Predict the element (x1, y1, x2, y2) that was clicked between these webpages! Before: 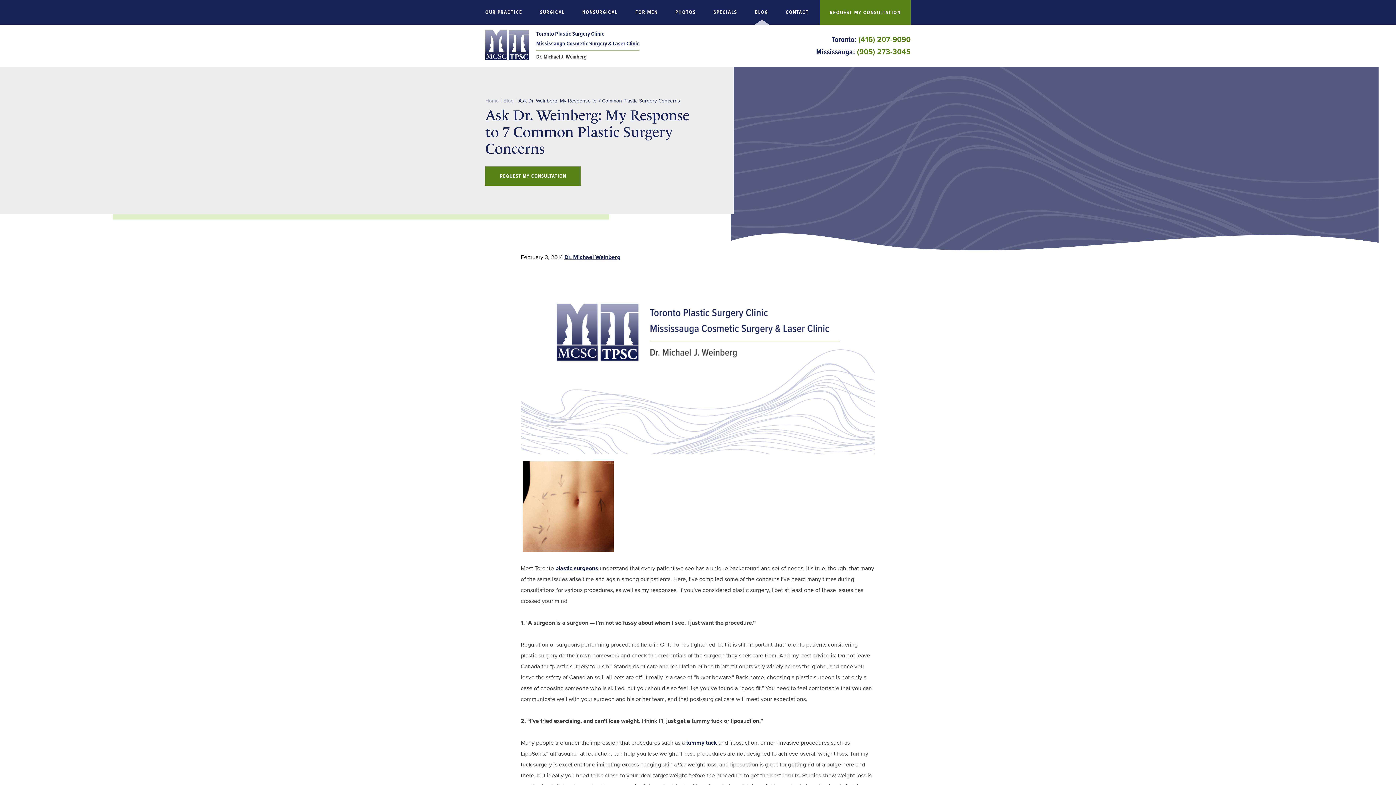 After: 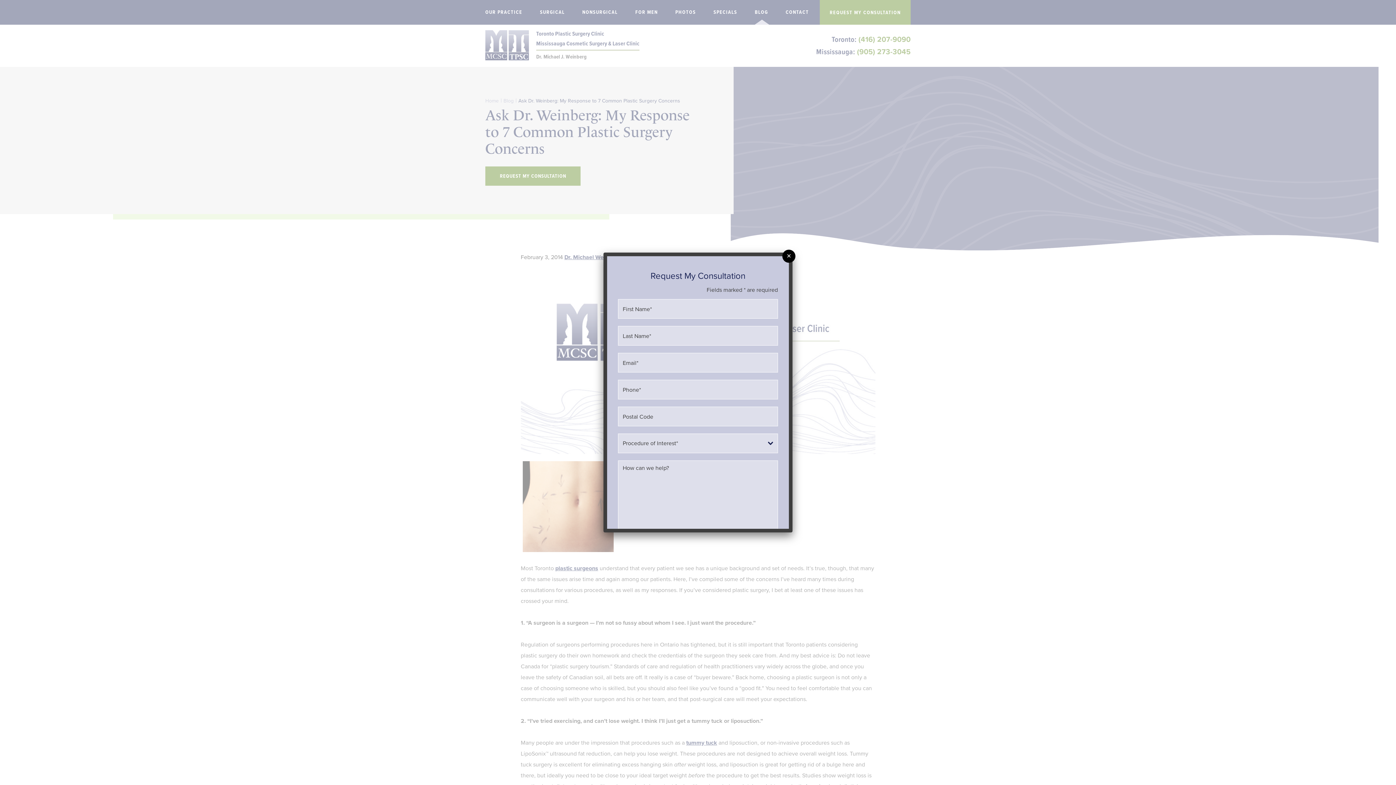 Action: label: REQUEST MY CONSULTATION bbox: (820, 0, 910, 24)